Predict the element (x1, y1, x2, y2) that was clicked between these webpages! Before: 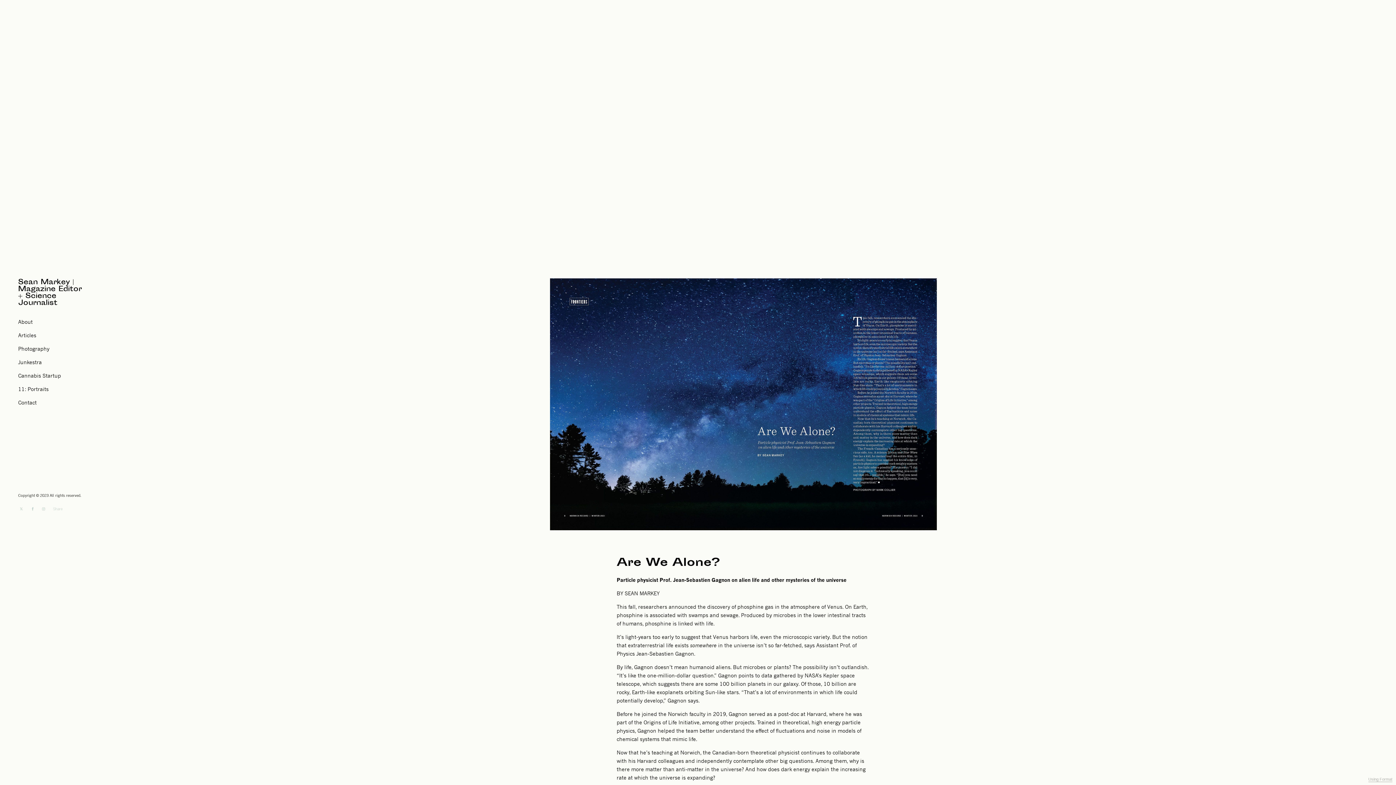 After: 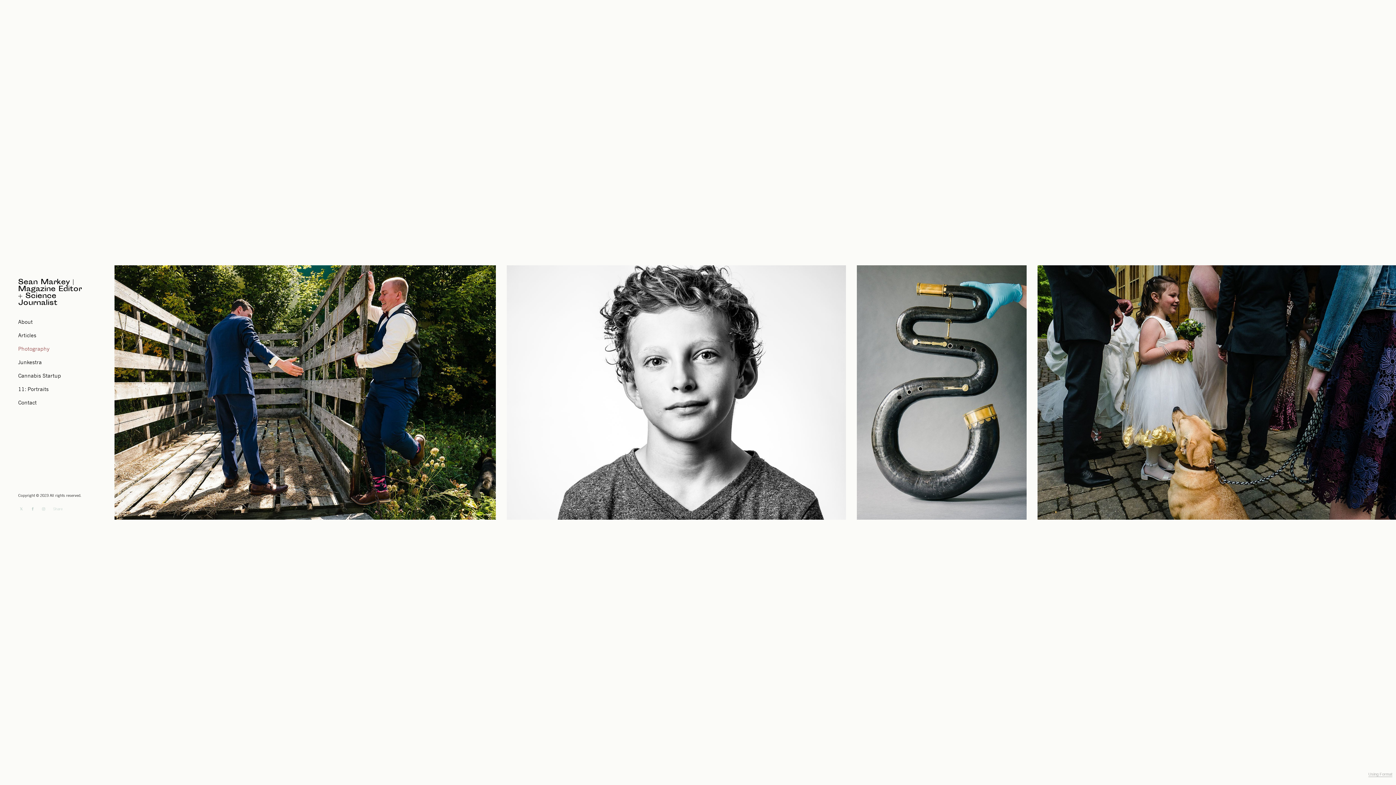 Action: bbox: (18, 345, 49, 352) label: Photography